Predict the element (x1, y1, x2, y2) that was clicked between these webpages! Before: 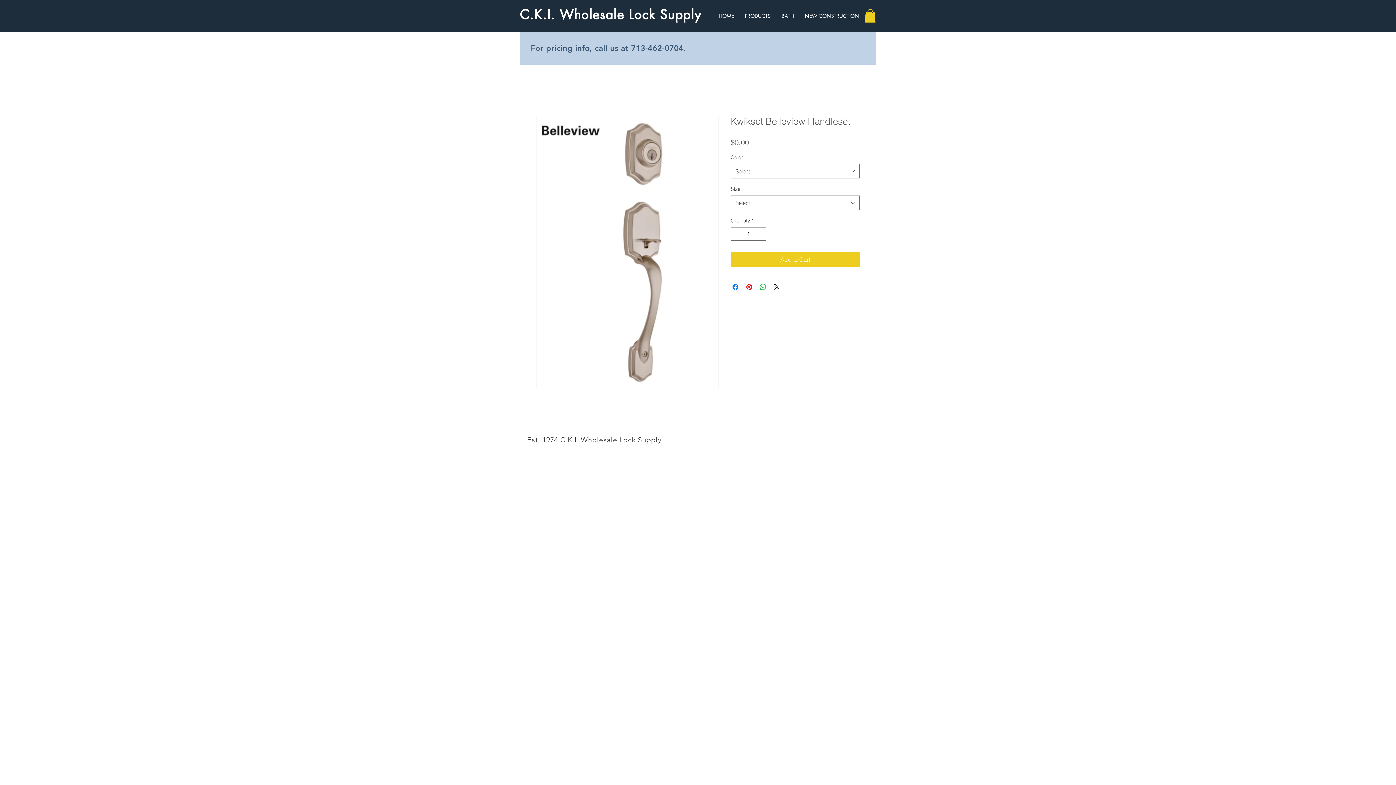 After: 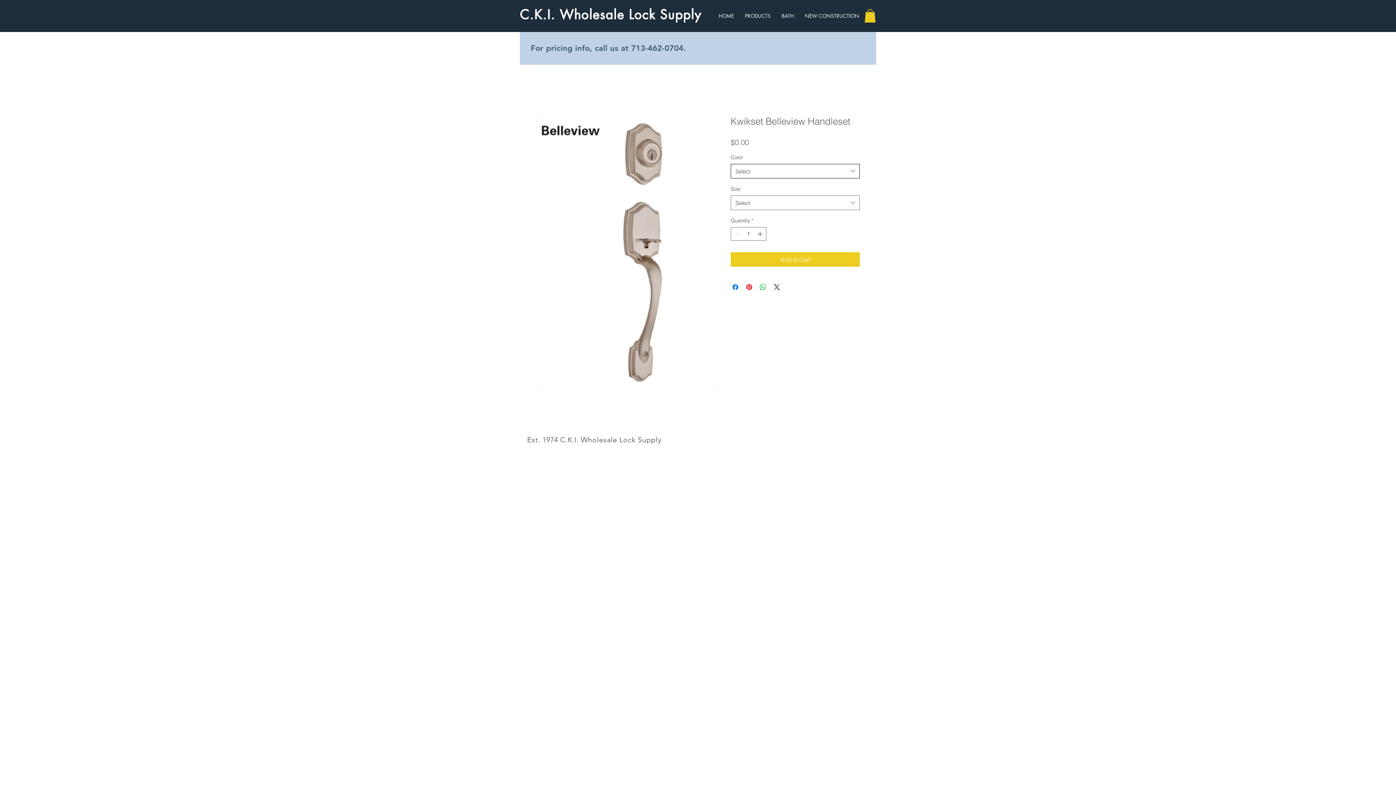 Action: bbox: (730, 164, 860, 178) label: Select